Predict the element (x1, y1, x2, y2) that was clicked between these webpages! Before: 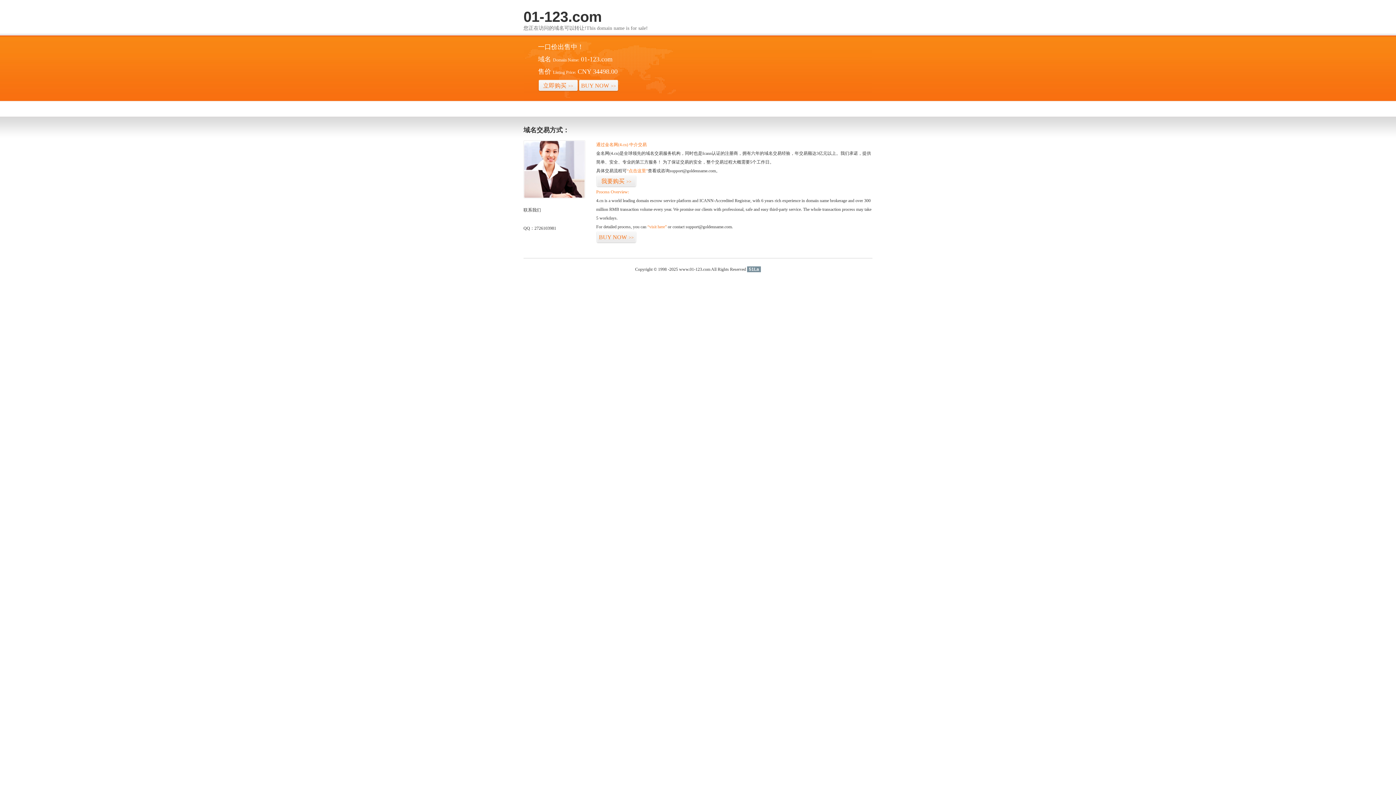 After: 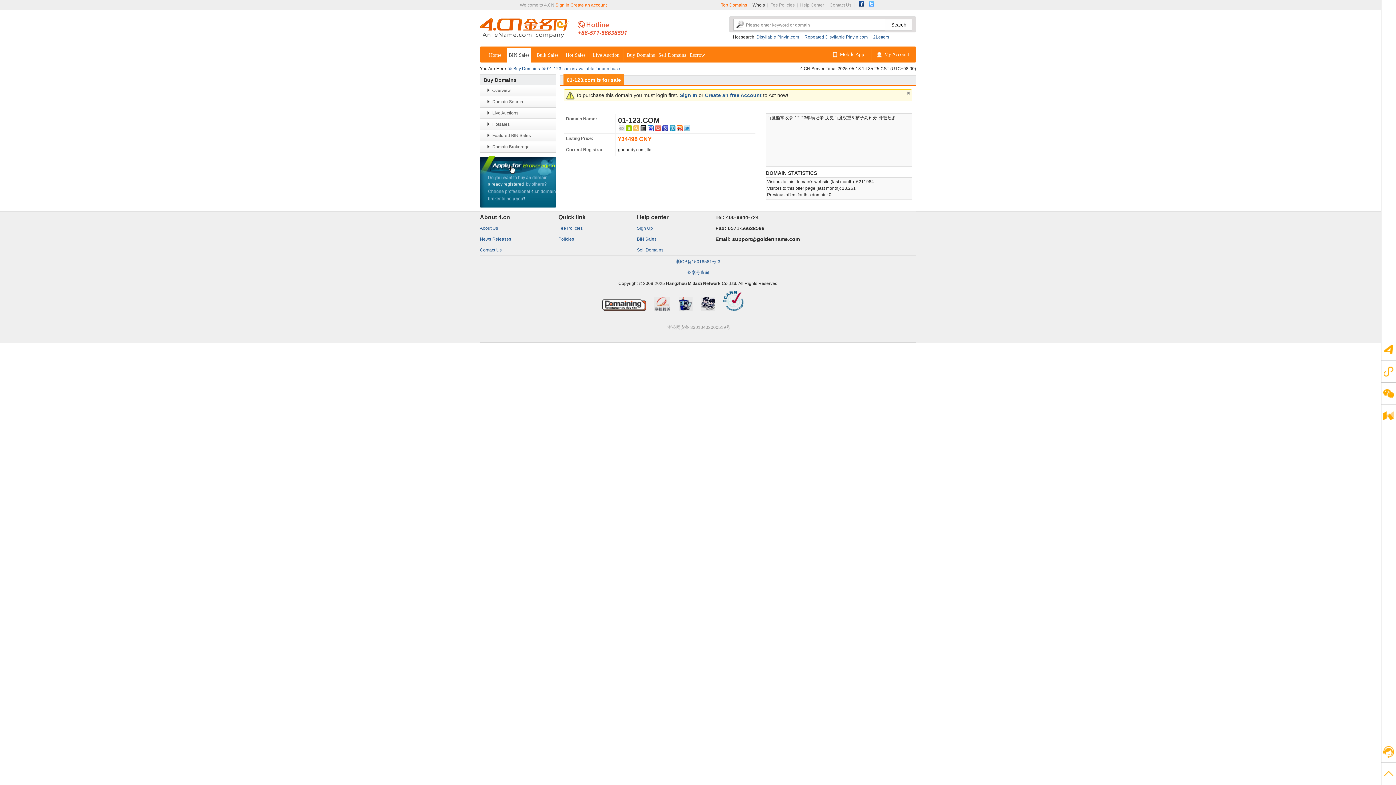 Action: bbox: (626, 168, 648, 173) label: “点击这里”